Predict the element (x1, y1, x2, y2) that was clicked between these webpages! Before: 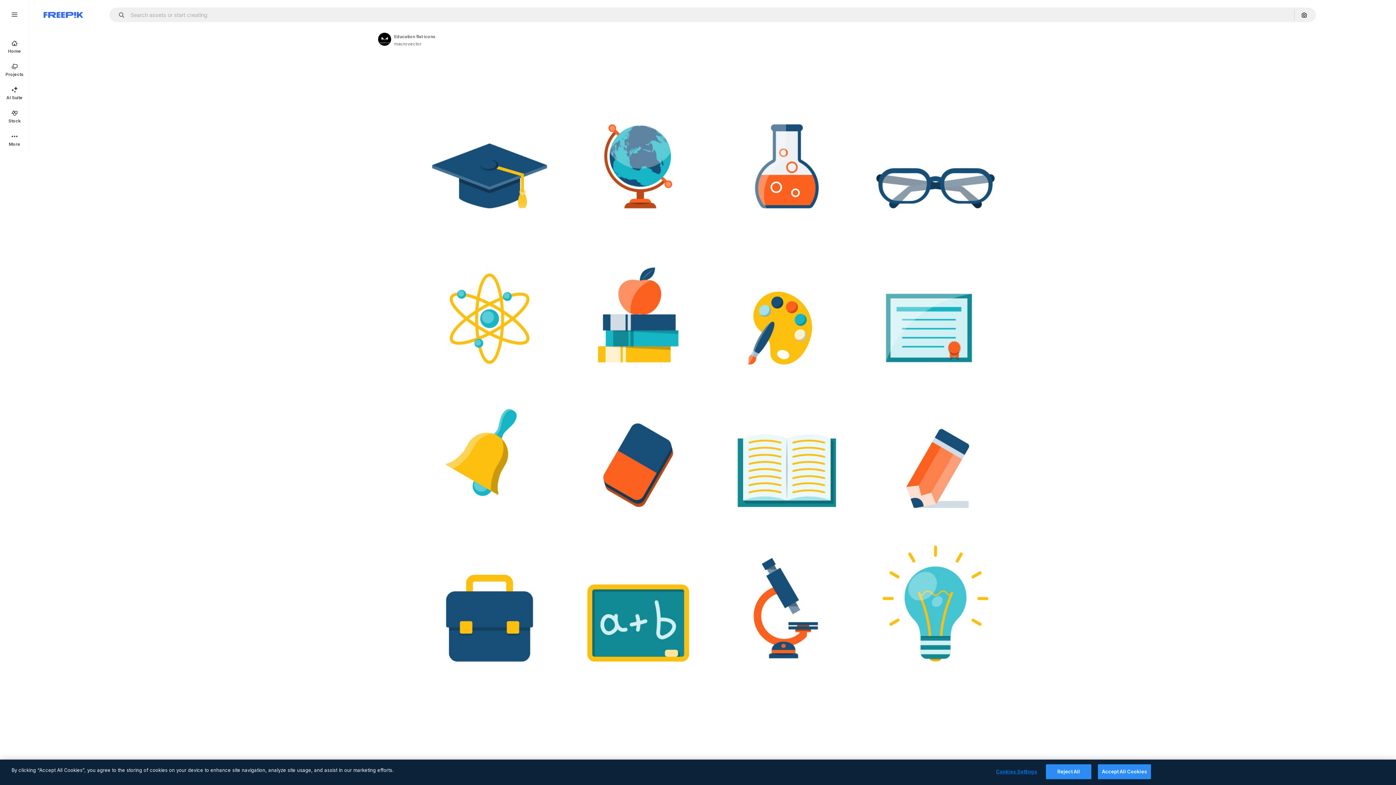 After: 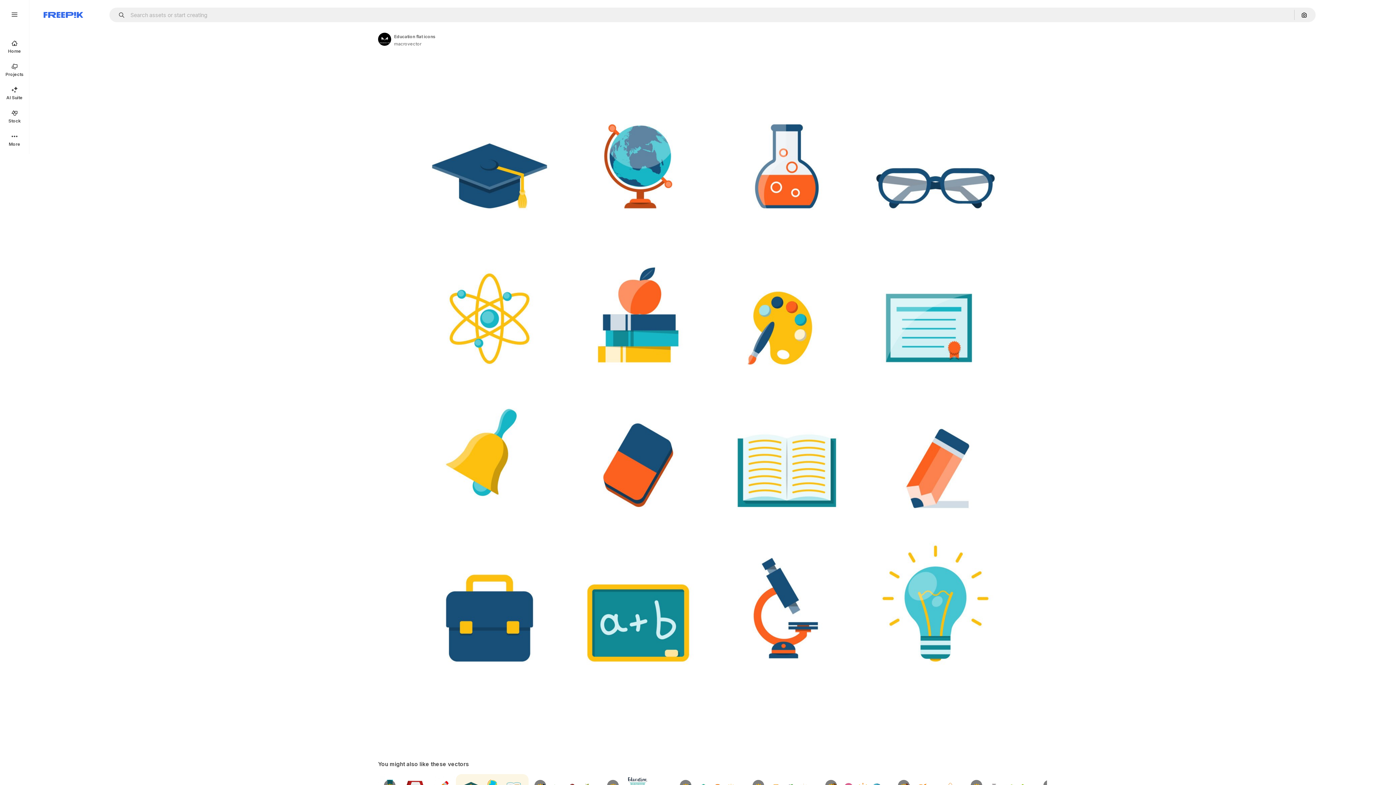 Action: label: Reject All bbox: (1046, 764, 1091, 779)